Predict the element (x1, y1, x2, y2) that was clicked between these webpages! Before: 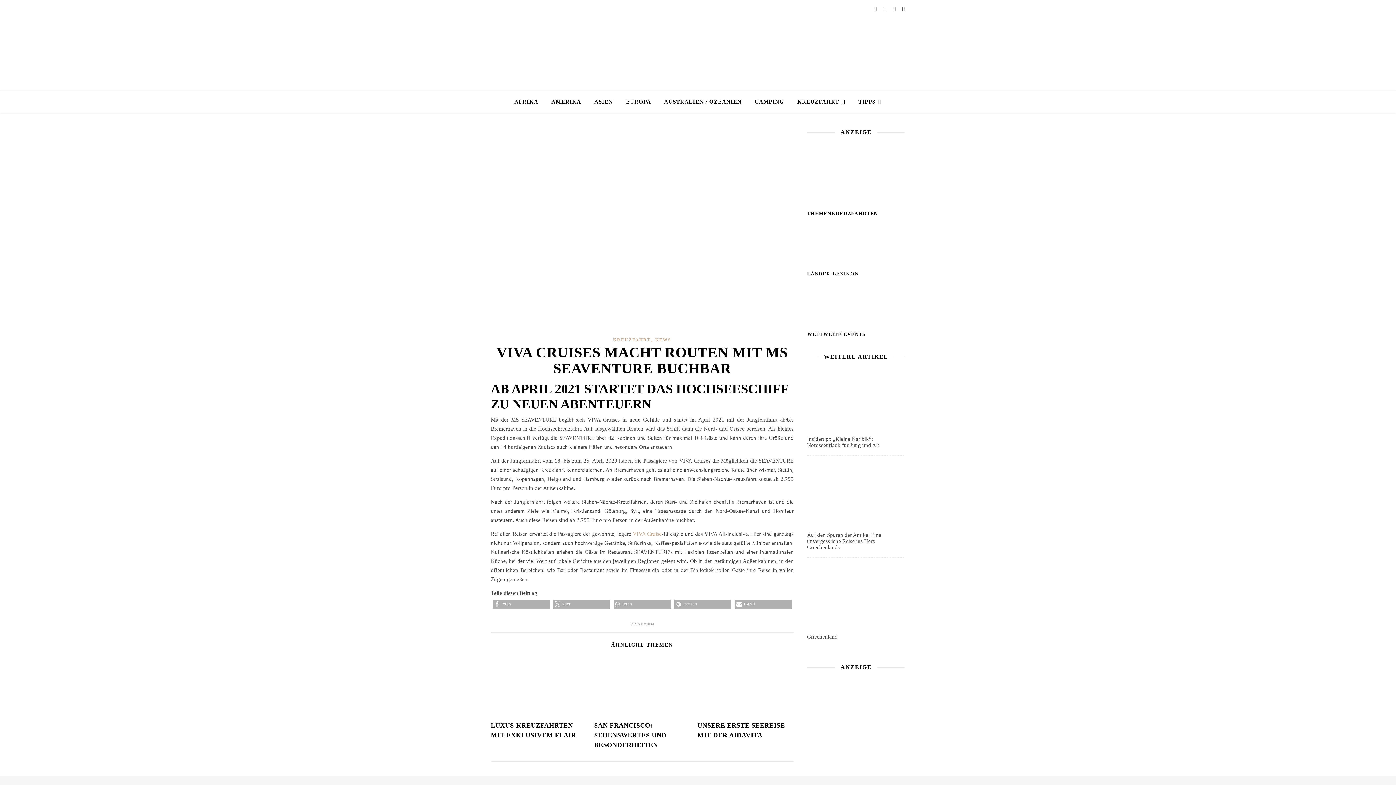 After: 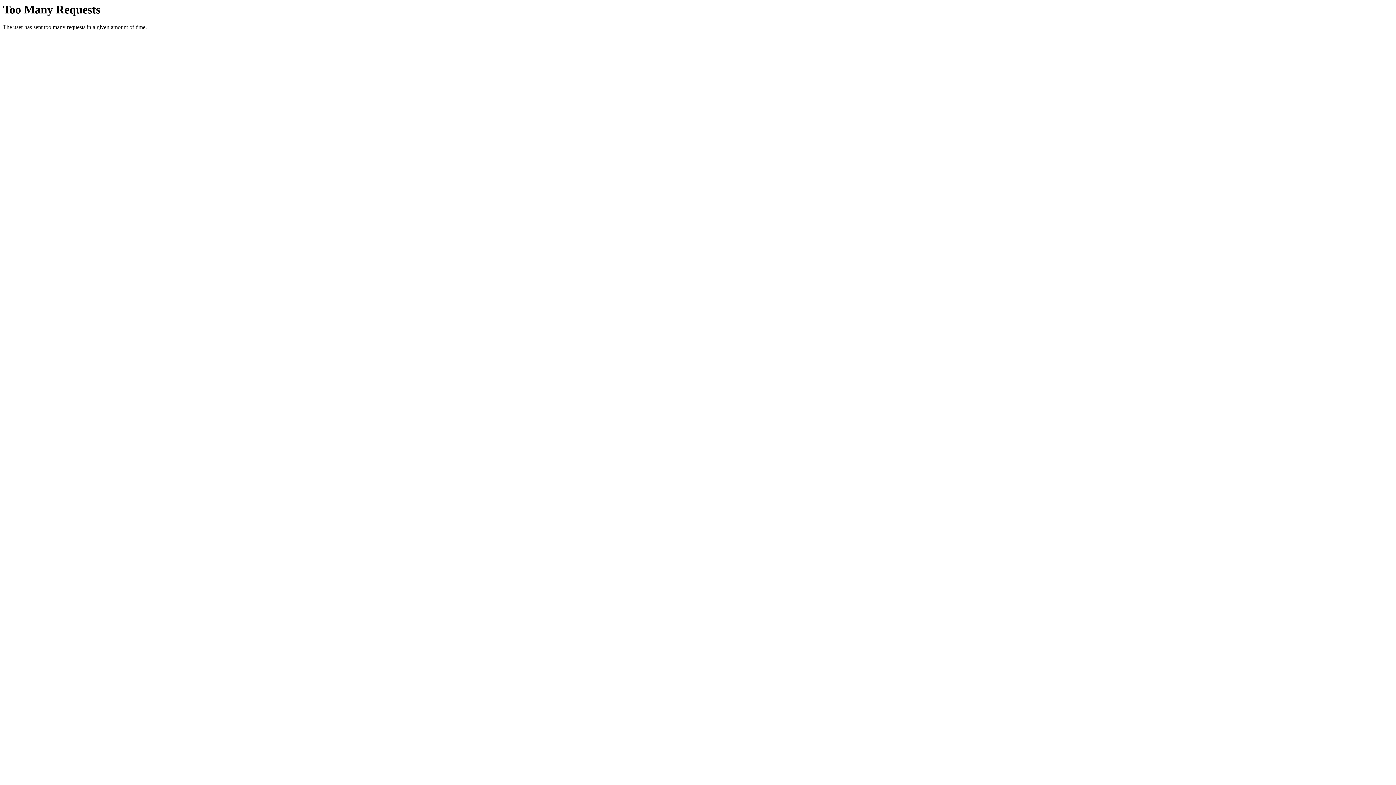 Action: bbox: (807, 462, 905, 550) label: Auf den Spuren der Antike: Eine unvergessliche Reise ins Herz Griechenlands